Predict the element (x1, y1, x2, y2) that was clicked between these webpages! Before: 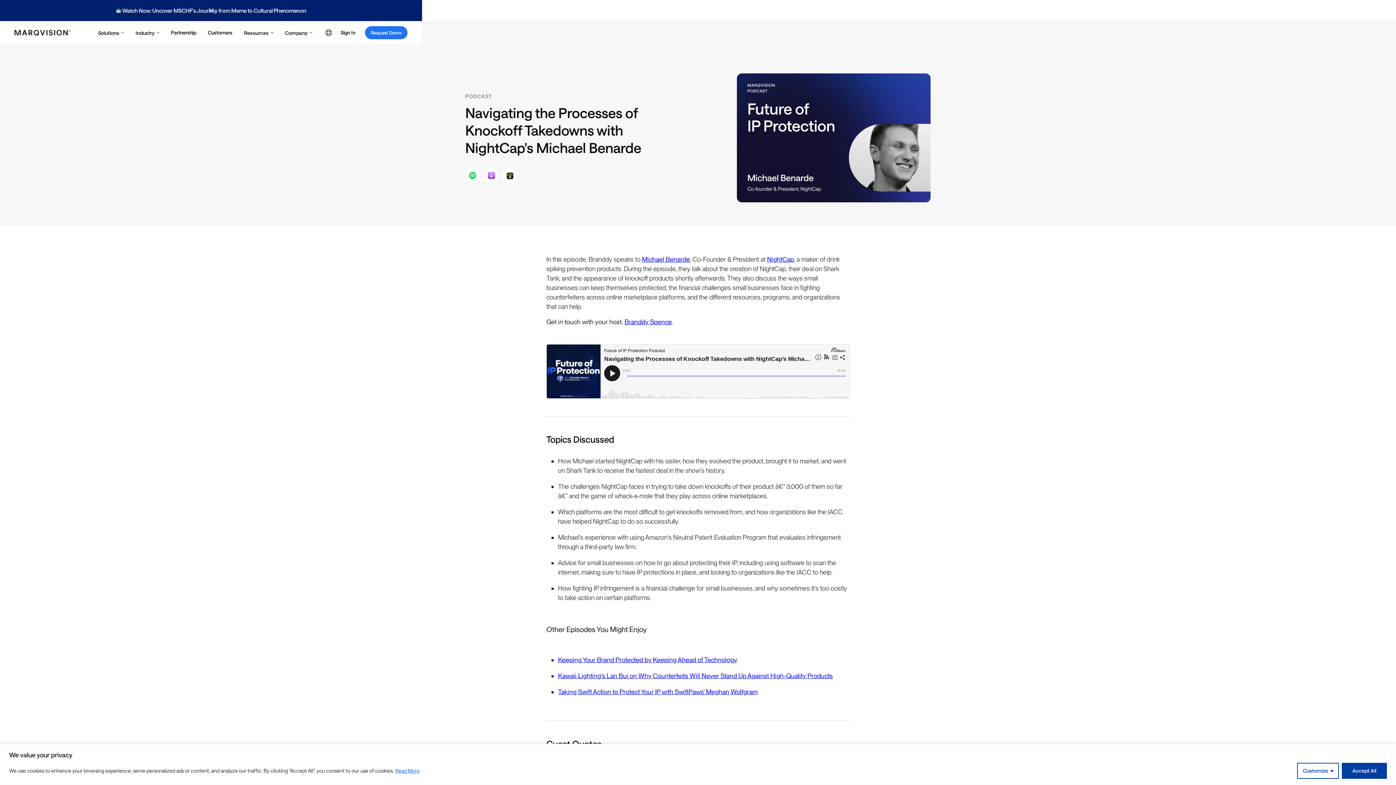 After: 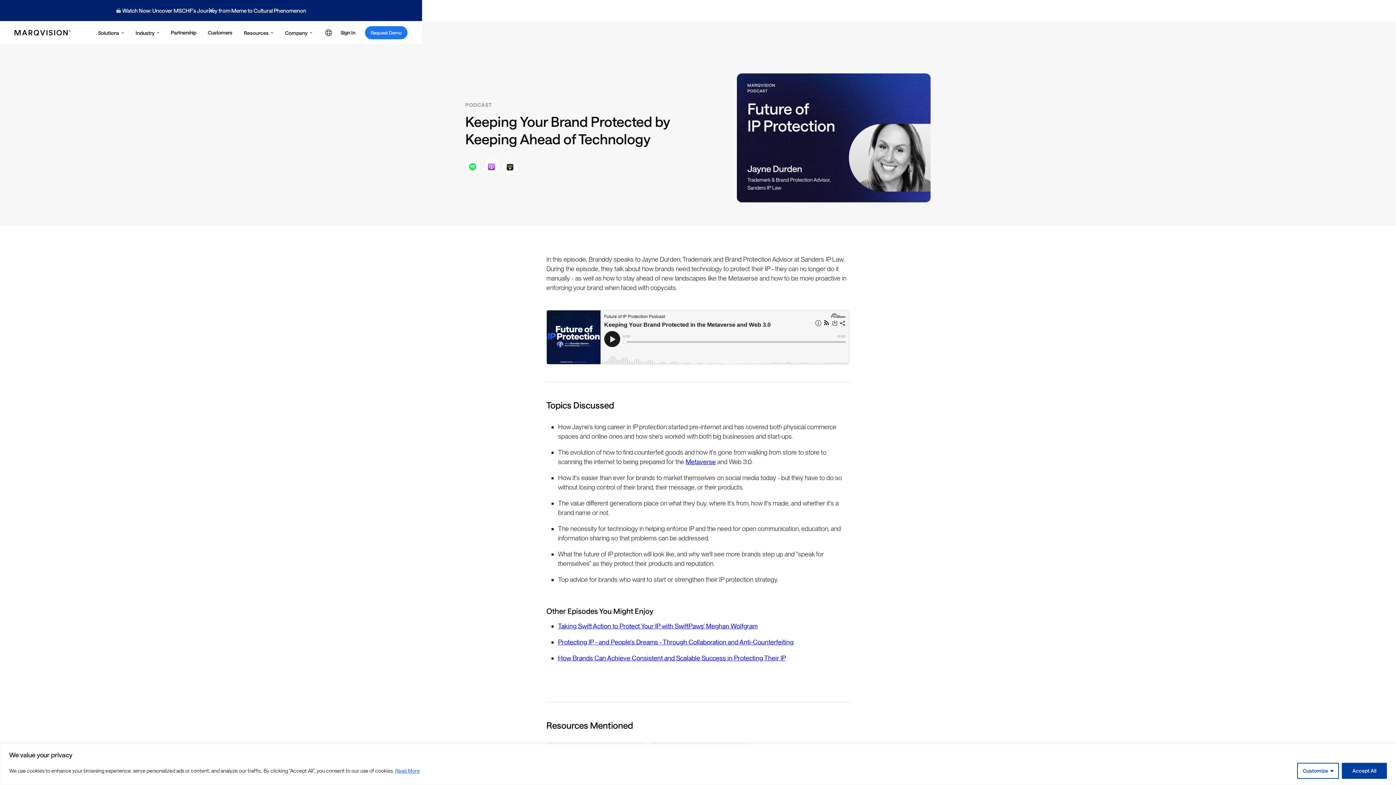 Action: label: Keeping Your Brand Protected by Keeping Ahead of Technology bbox: (558, 656, 737, 664)